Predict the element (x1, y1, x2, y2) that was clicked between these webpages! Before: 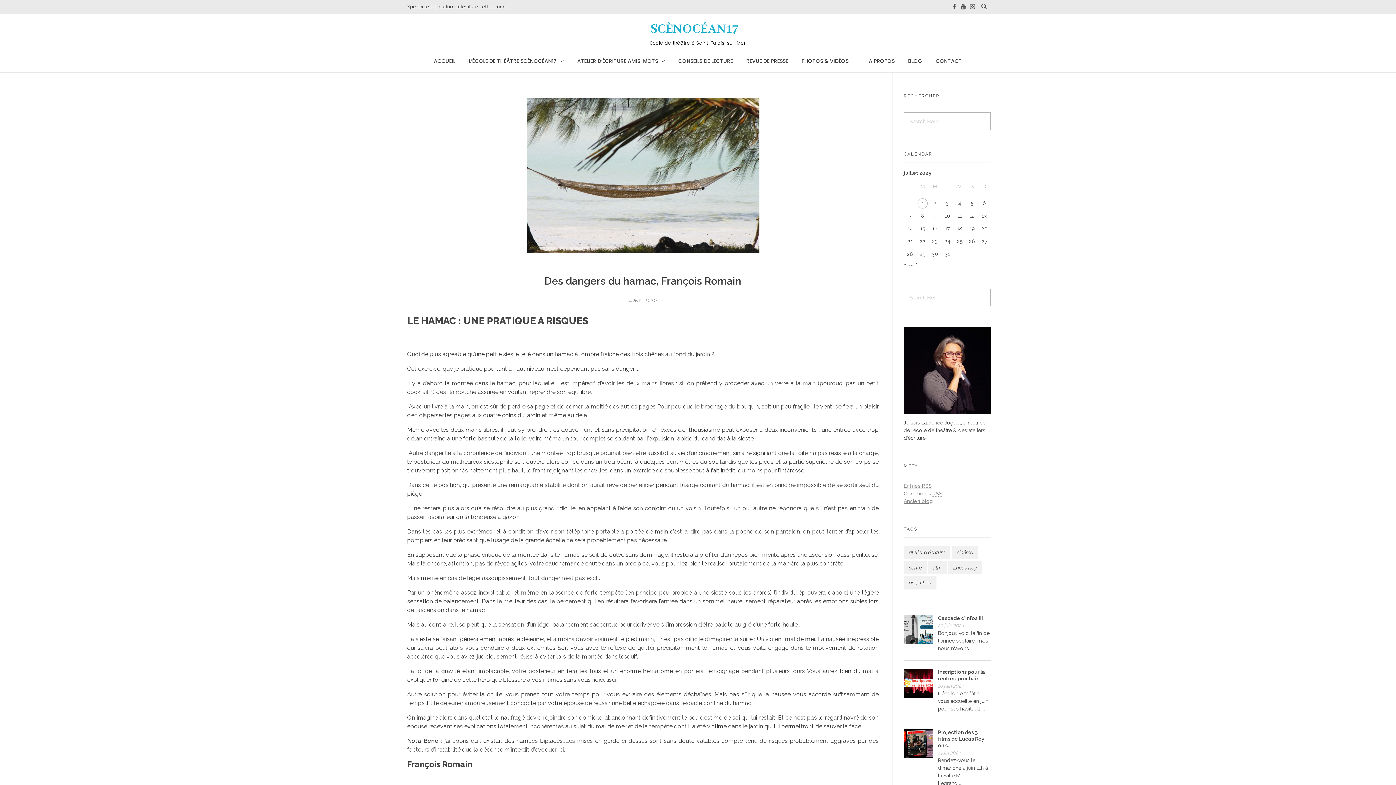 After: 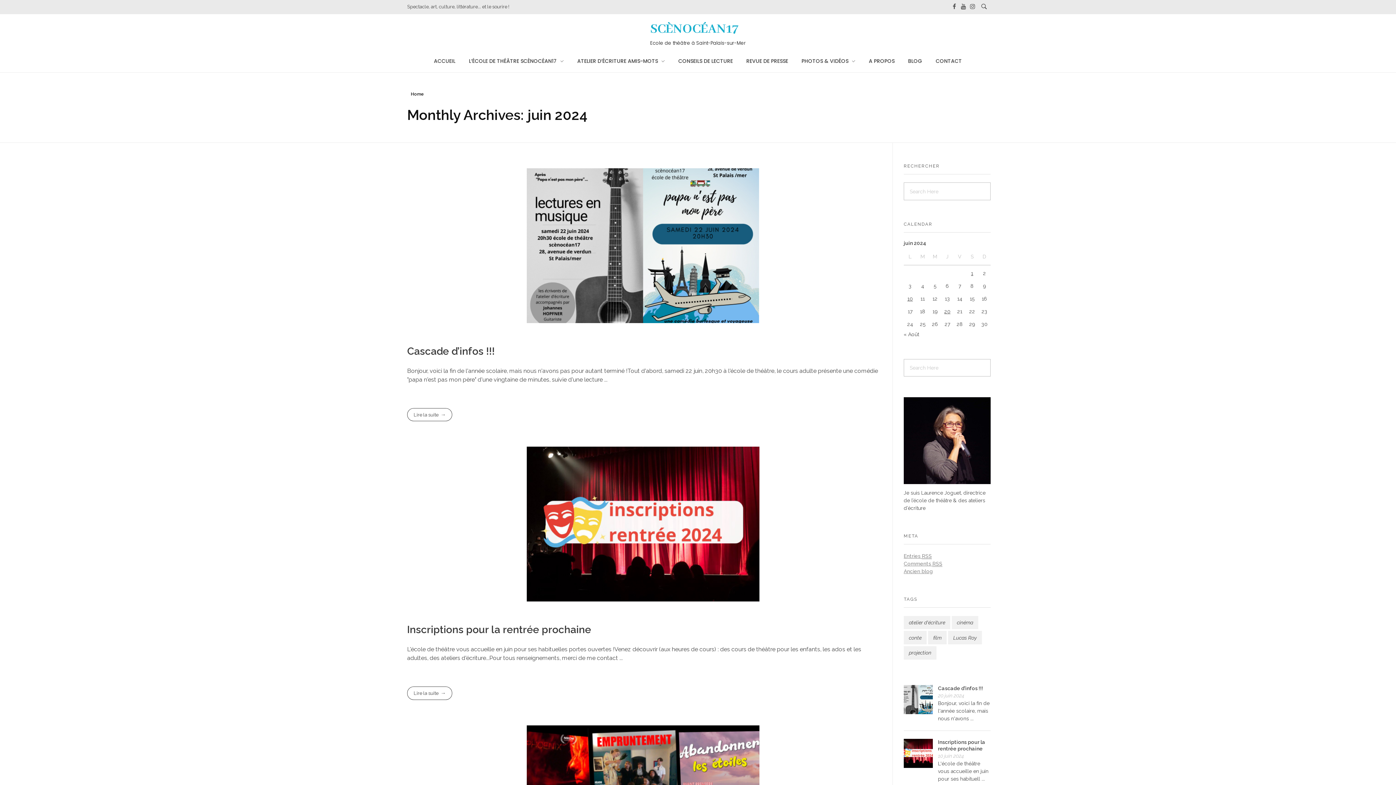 Action: label: « Juin bbox: (904, 261, 917, 267)